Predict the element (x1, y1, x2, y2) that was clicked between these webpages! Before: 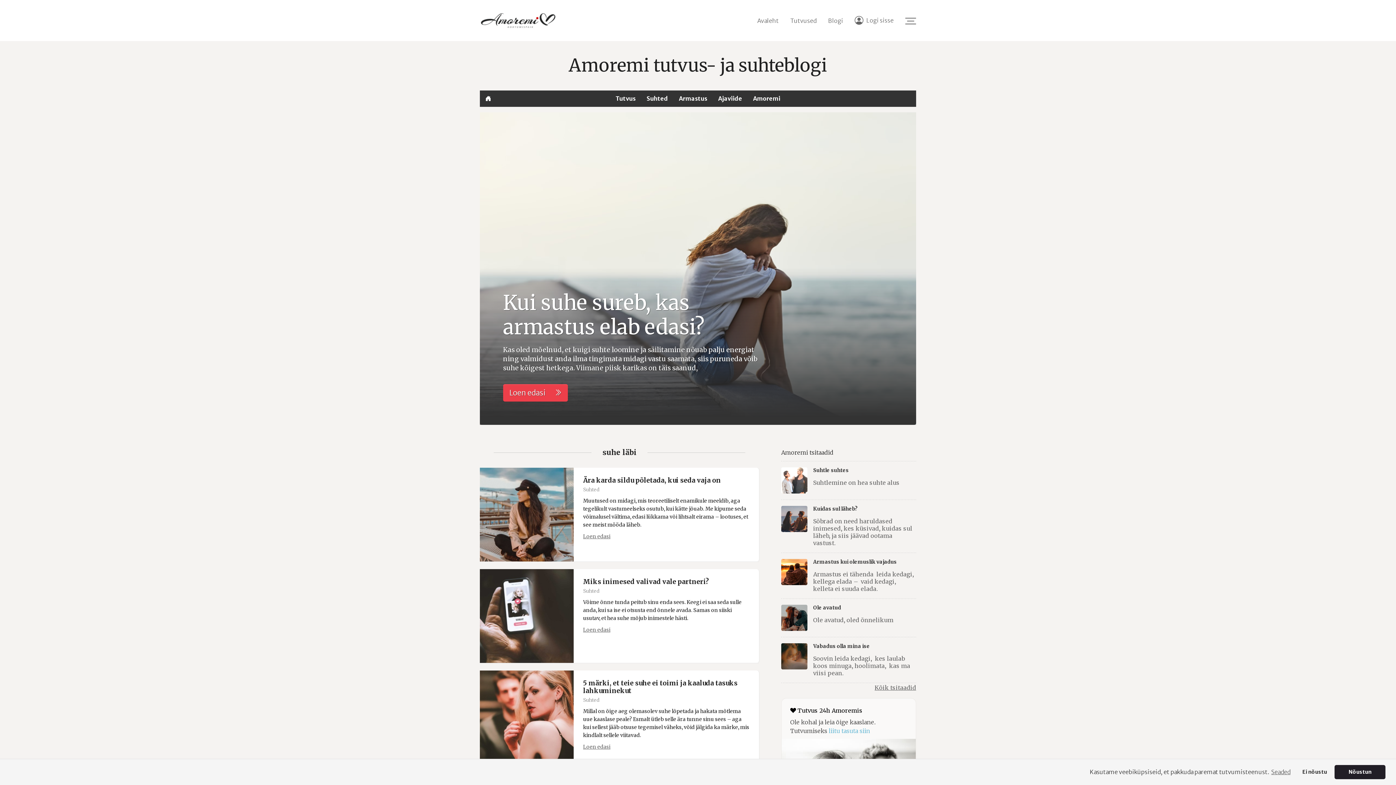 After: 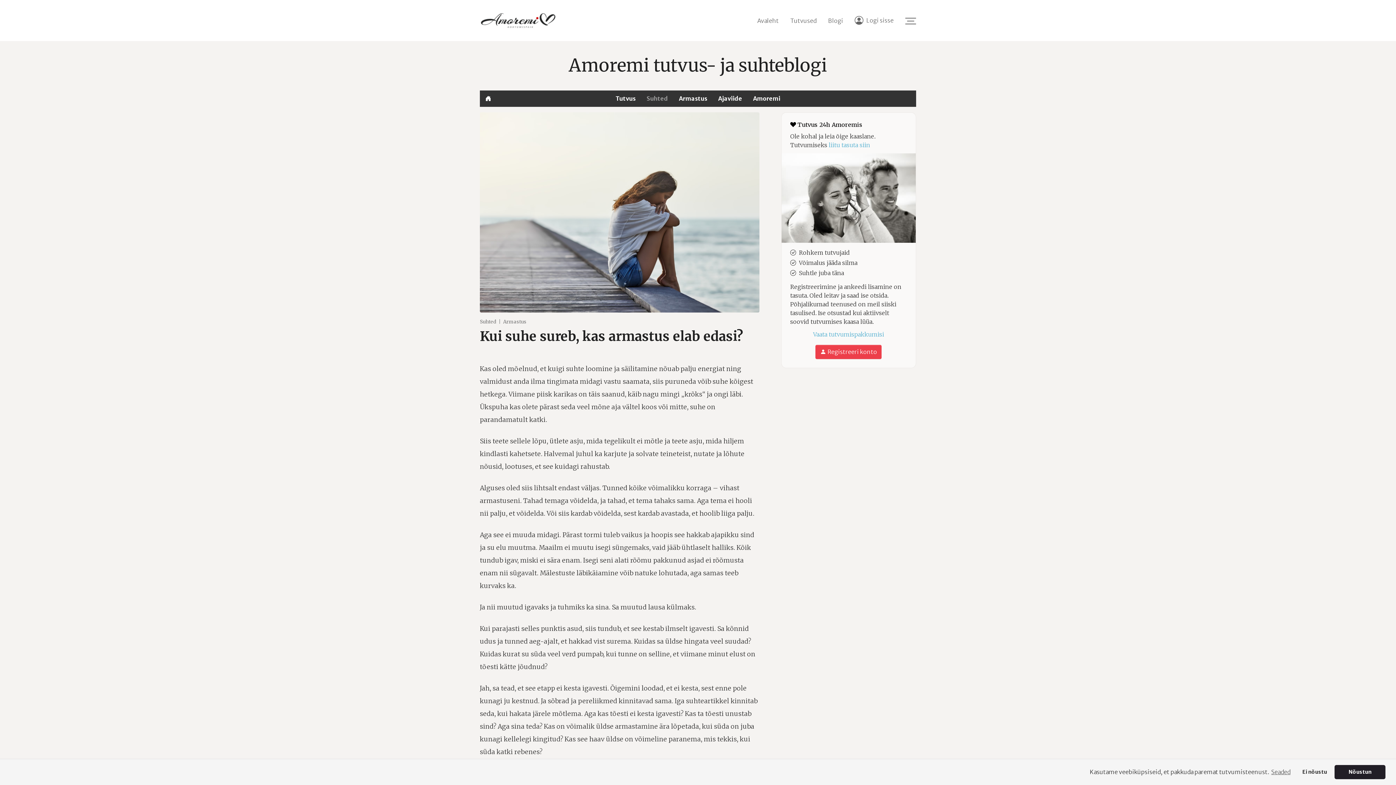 Action: bbox: (503, 384, 568, 401) label: Loen edasi